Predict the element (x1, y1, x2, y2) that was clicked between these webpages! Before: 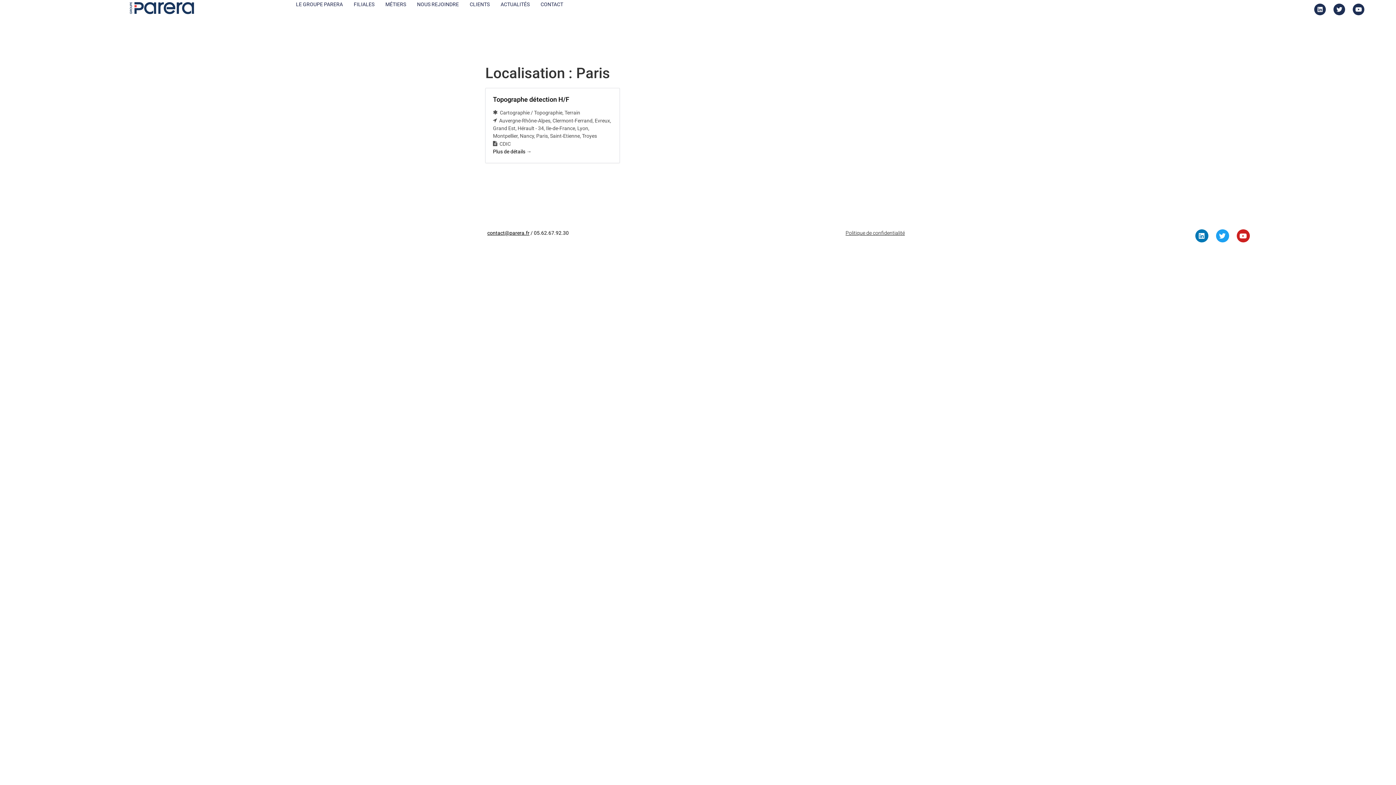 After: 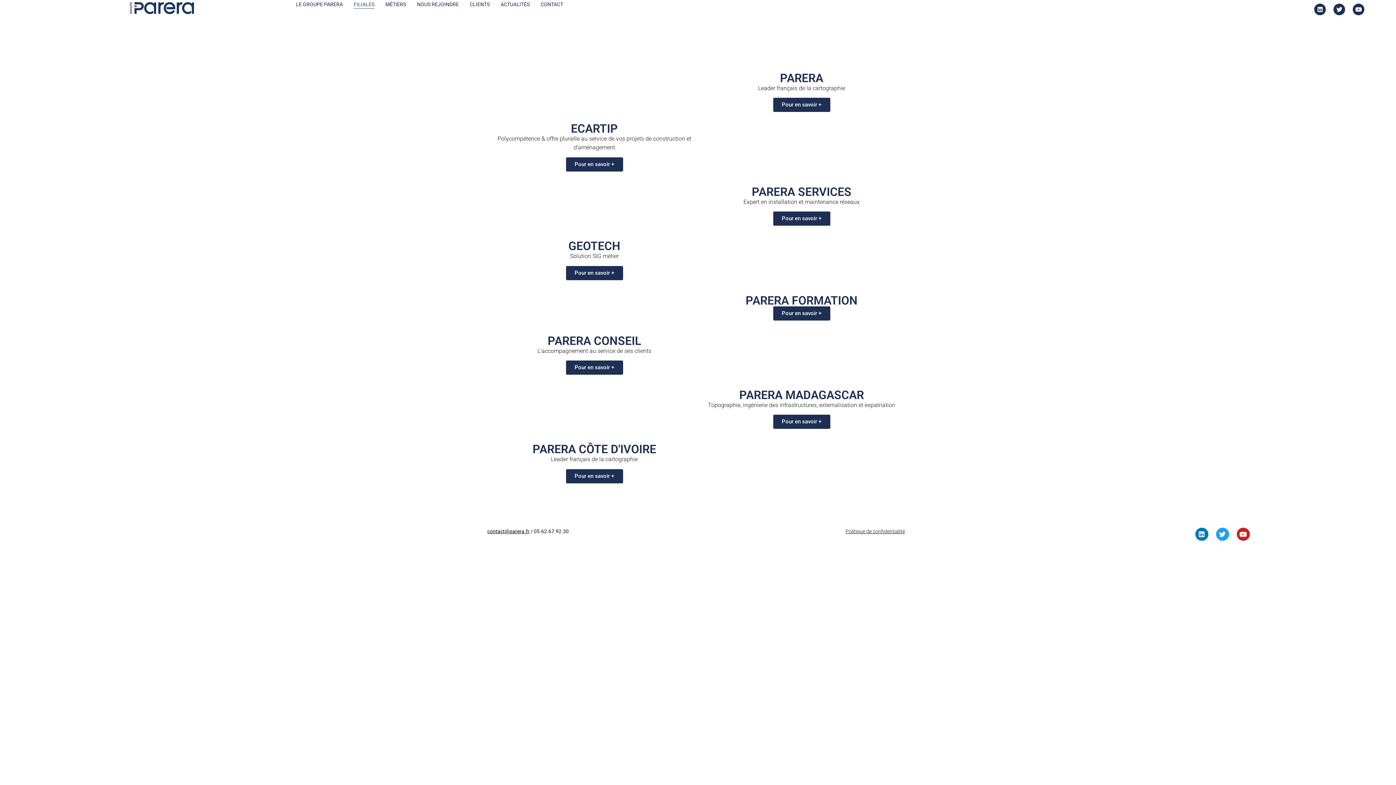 Action: bbox: (353, 0, 374, 8) label: FILIALES